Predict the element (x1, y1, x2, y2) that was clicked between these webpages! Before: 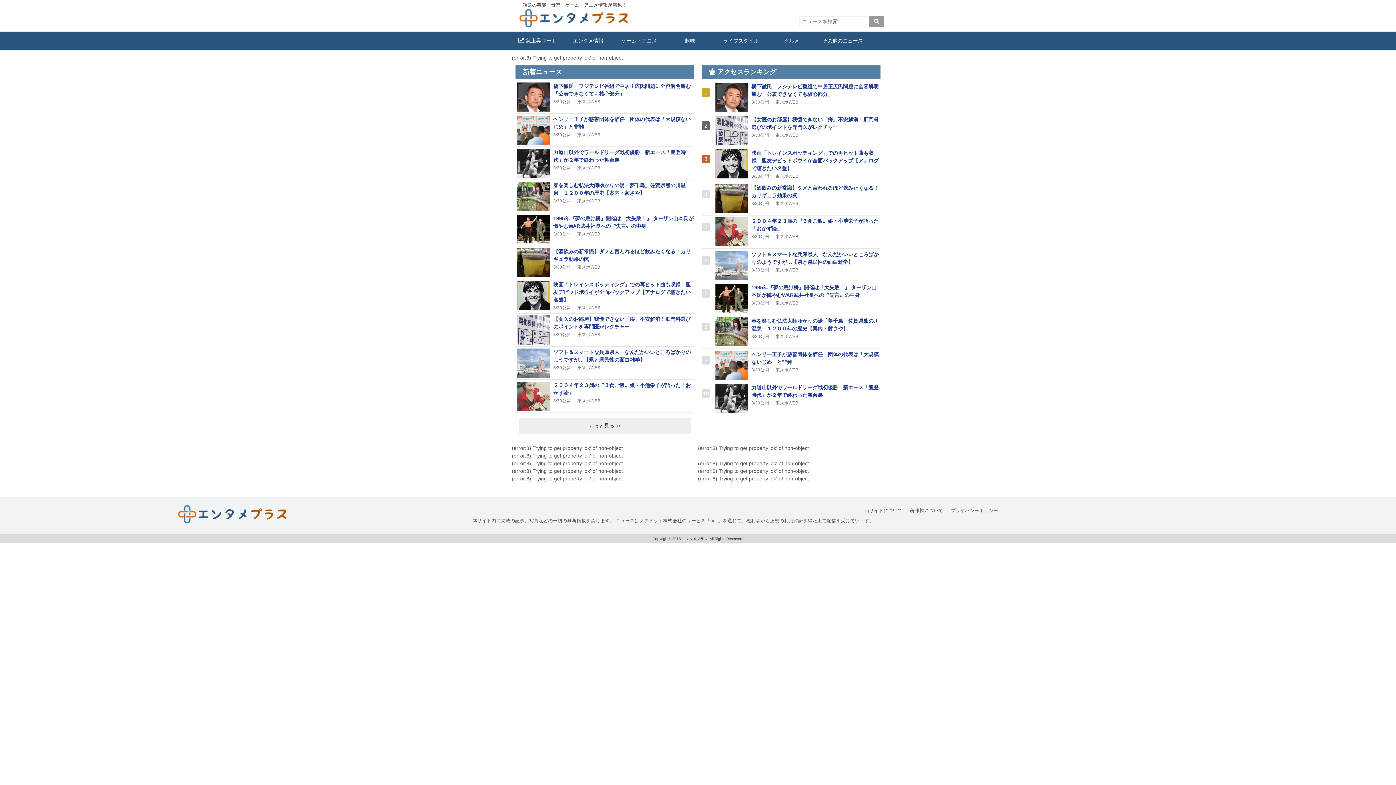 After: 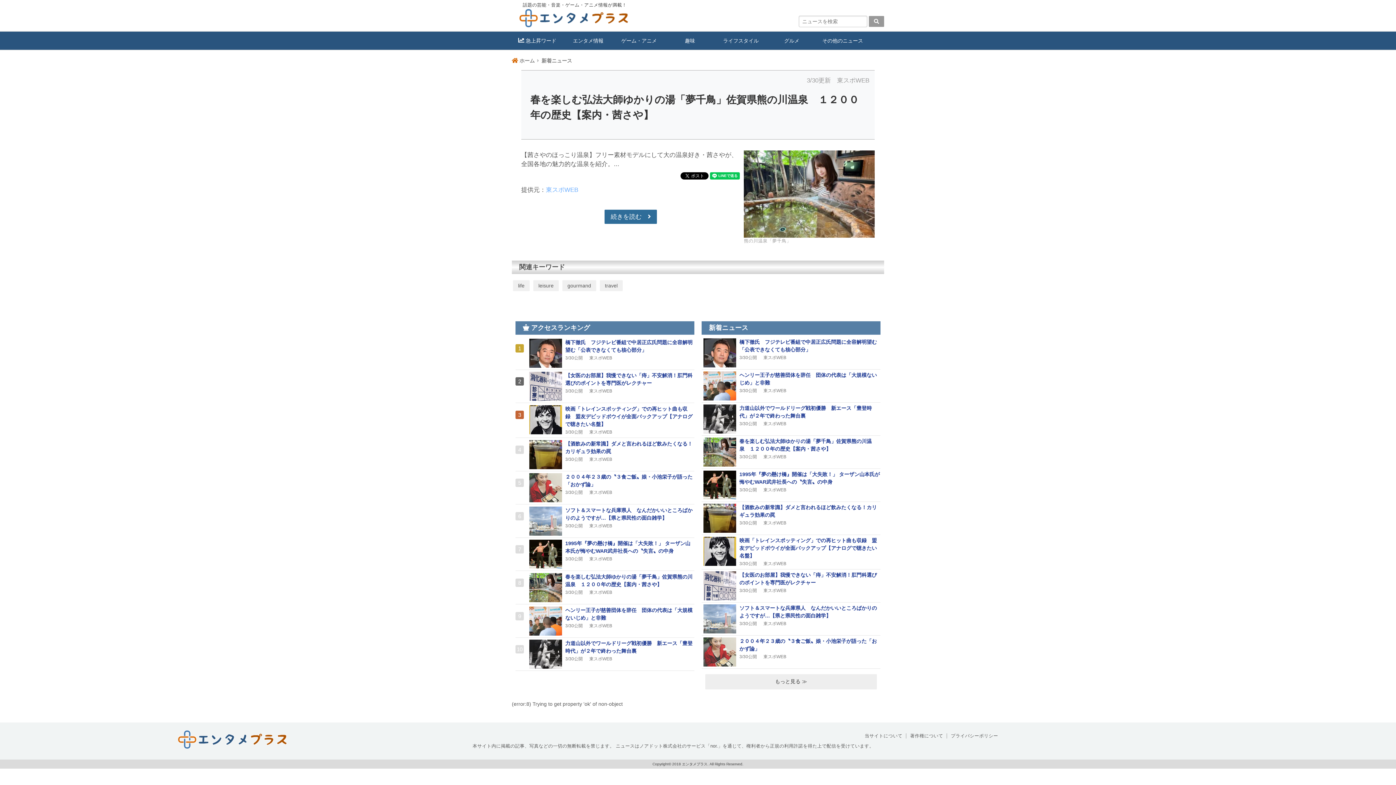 Action: bbox: (701, 317, 880, 340) label: 春を楽しむ弘法大師ゆかりの湯「夢千鳥」佐賀県熊の川温泉　１２００年の歴史【案内・茜さや】
3/30公開　 東スポWEB